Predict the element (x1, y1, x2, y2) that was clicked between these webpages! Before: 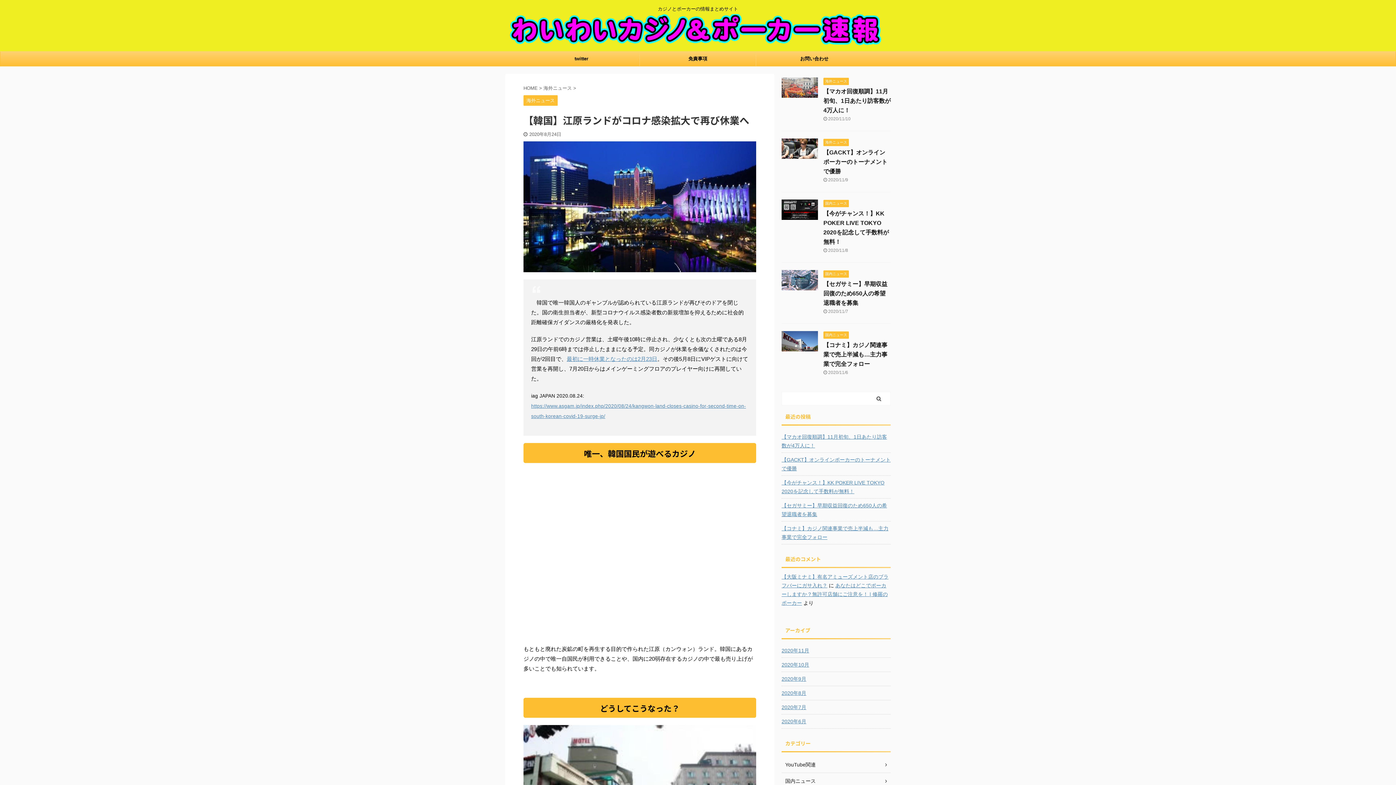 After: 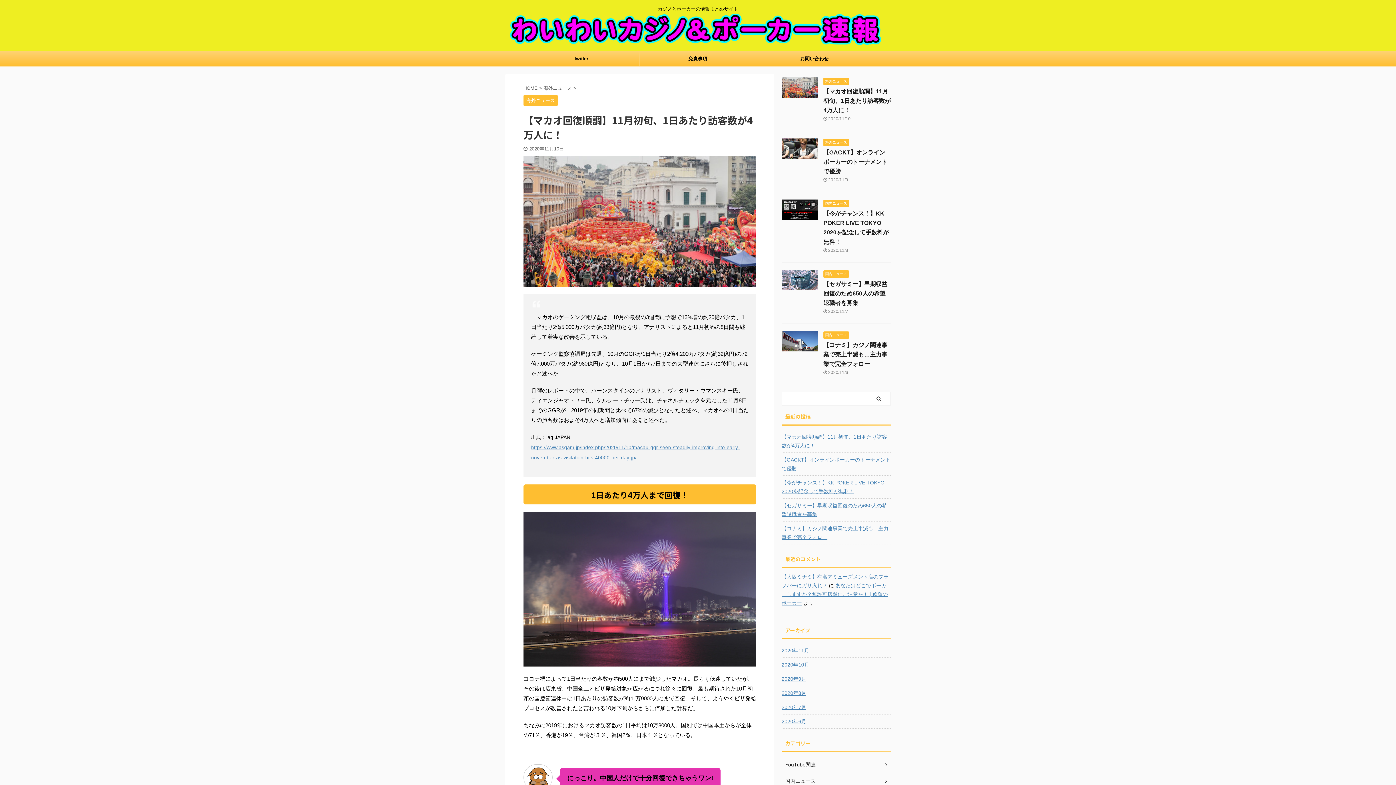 Action: bbox: (823, 88, 890, 113) label: 【マカオ回復順調】11月初旬、1日あたり訪客数が4万人に！